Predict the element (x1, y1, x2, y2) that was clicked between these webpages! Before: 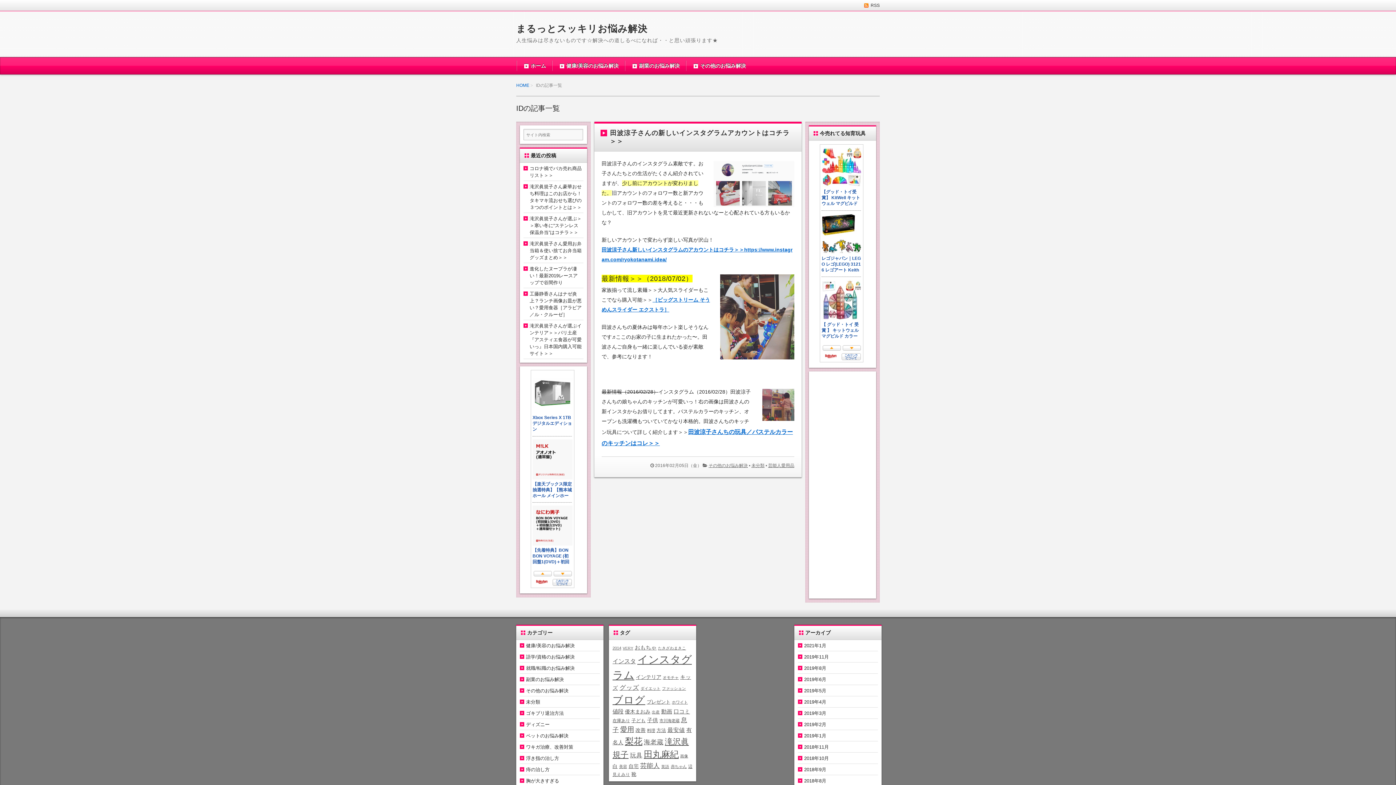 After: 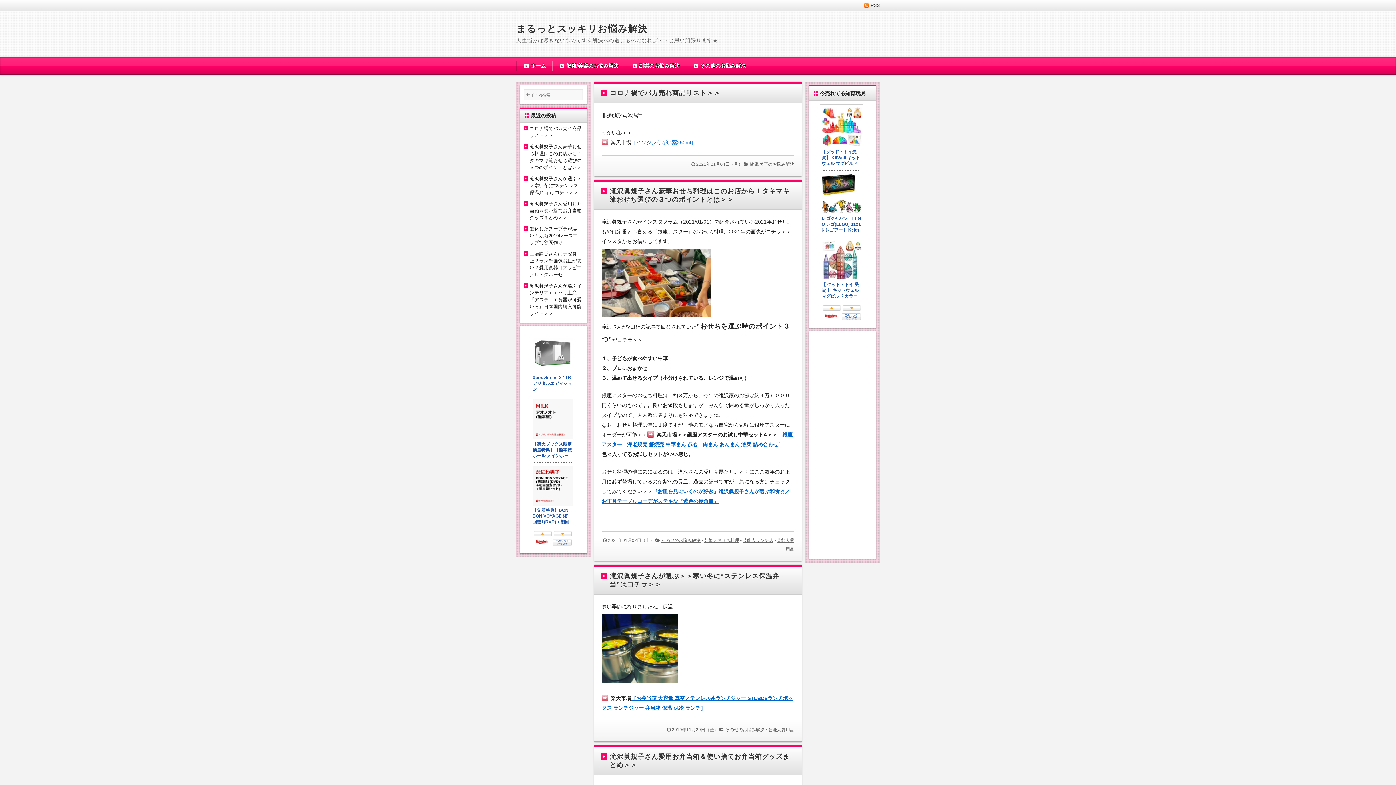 Action: bbox: (516, 83, 534, 88) label: HOME